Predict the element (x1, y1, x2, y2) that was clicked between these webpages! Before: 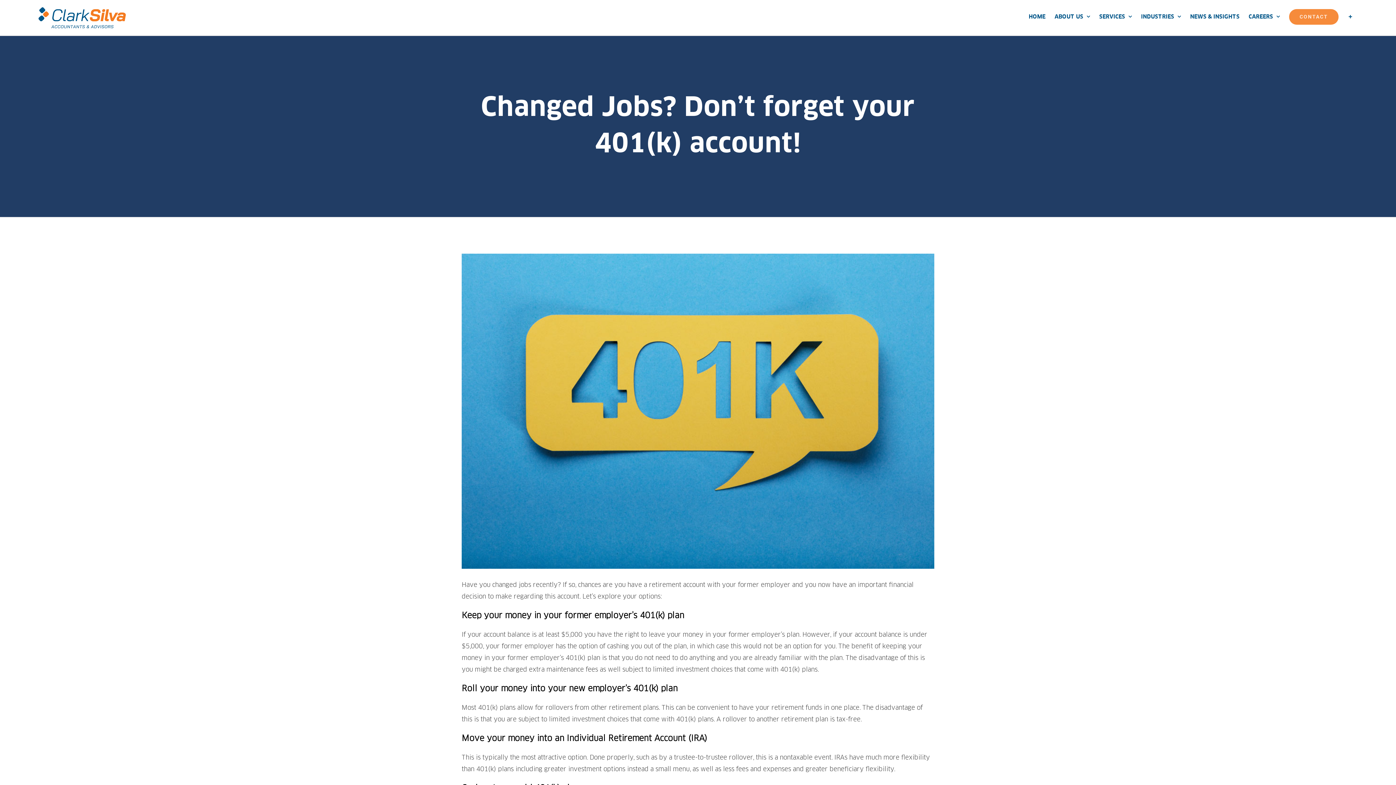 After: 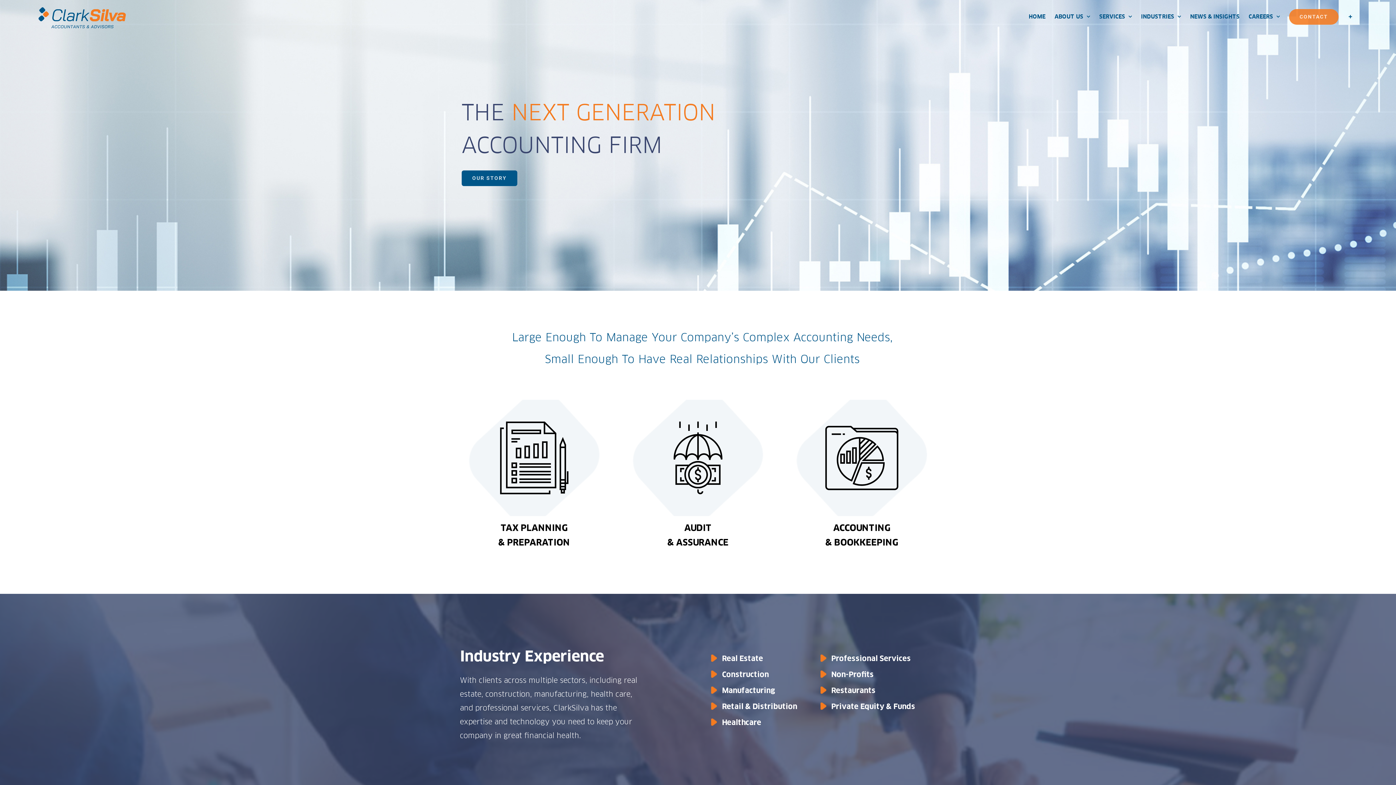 Action: bbox: (38, 7, 125, 28)